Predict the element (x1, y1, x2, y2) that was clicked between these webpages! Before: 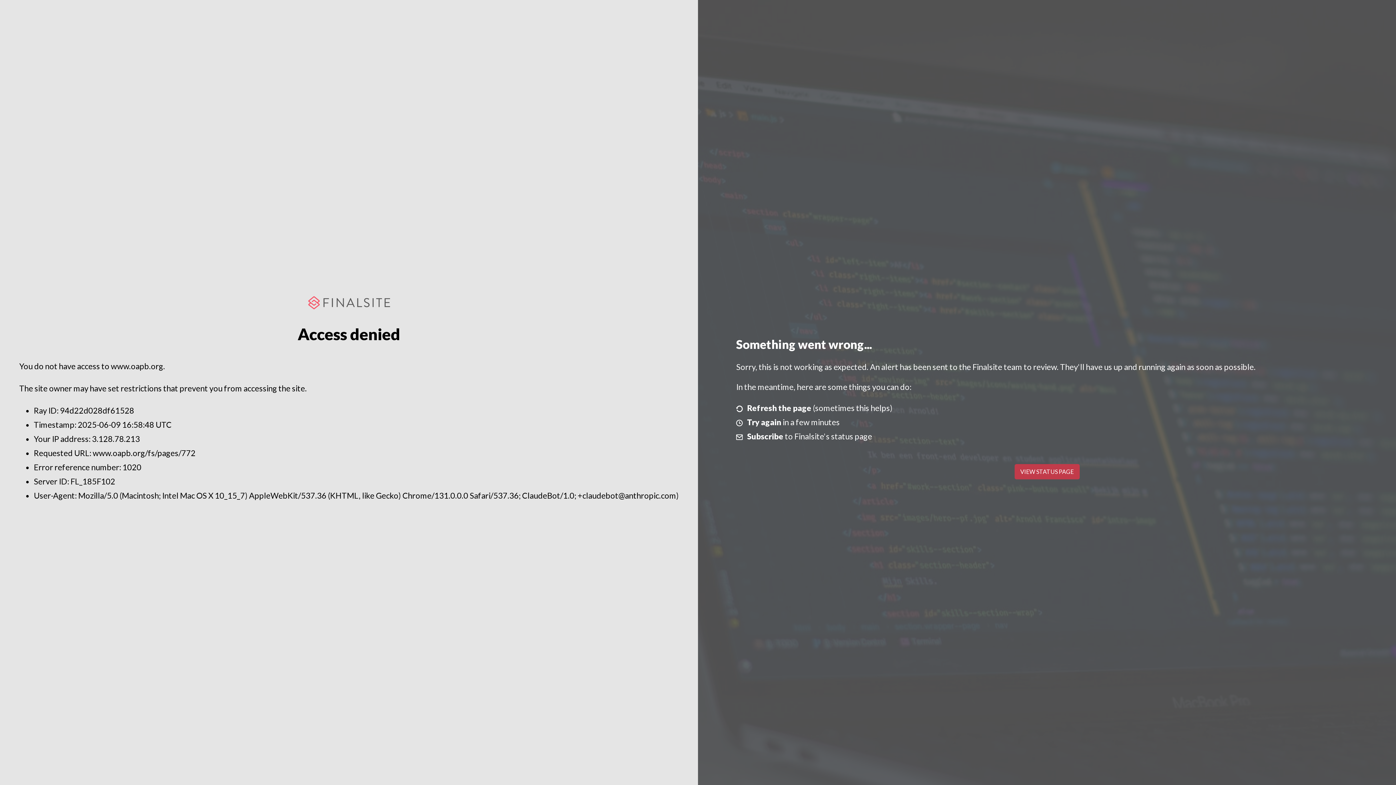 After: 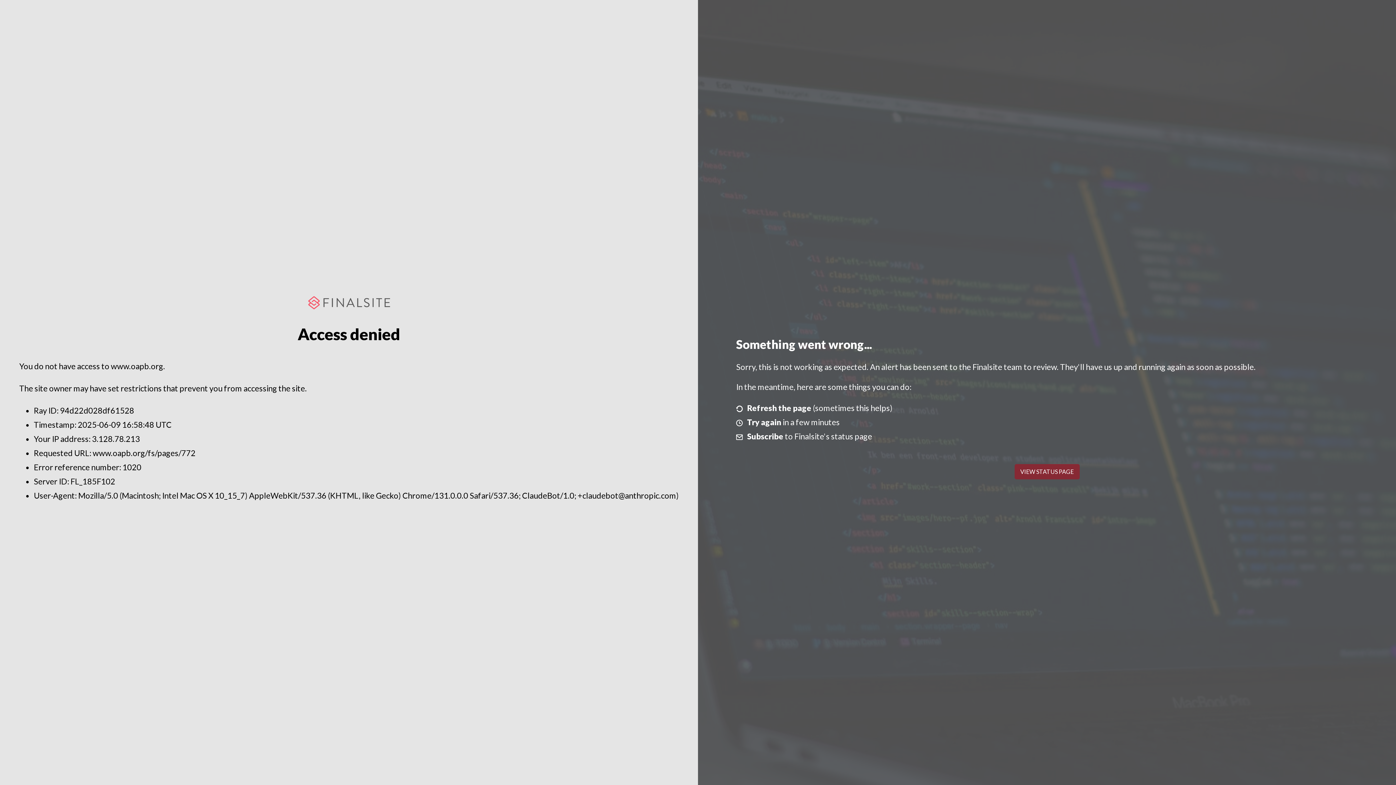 Action: label: VIEW STATUS PAGE bbox: (1014, 464, 1079, 479)